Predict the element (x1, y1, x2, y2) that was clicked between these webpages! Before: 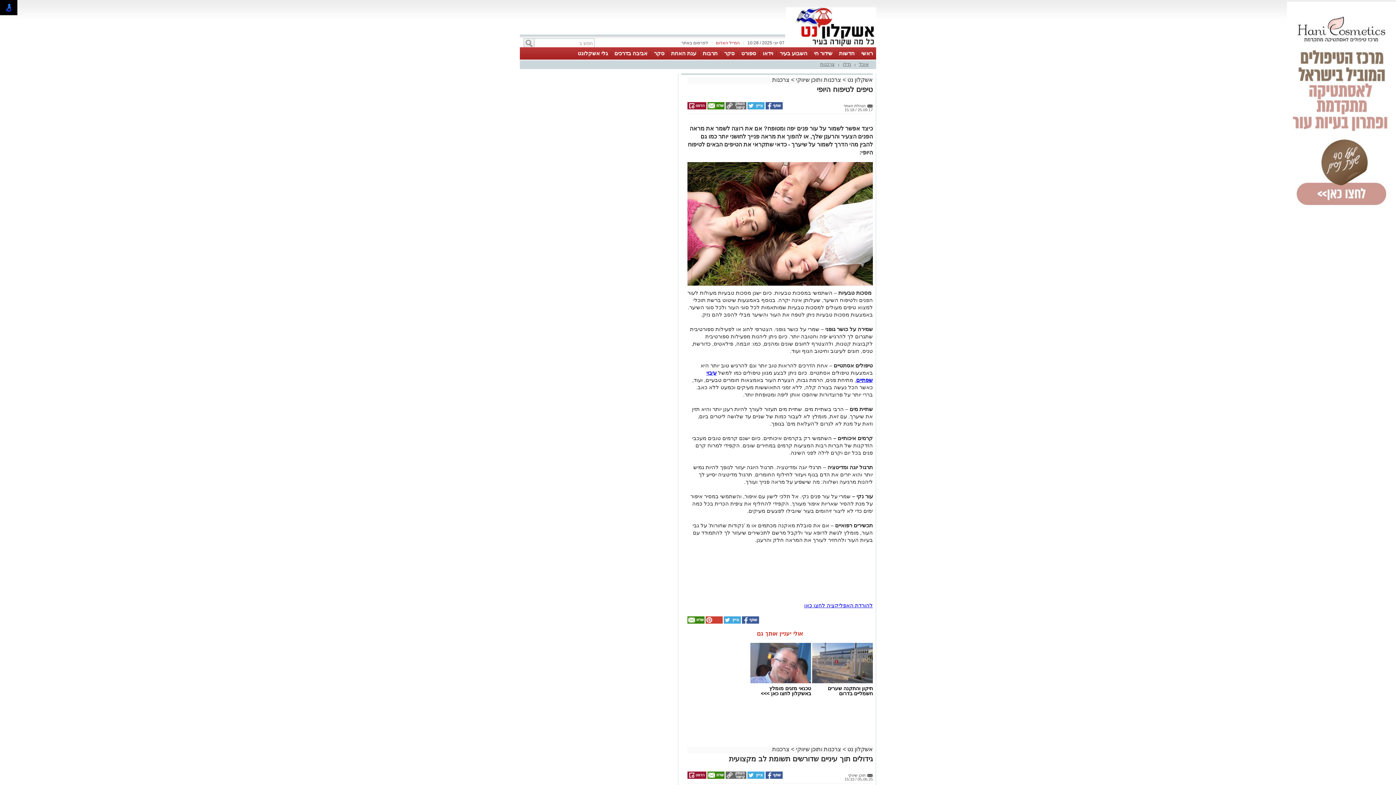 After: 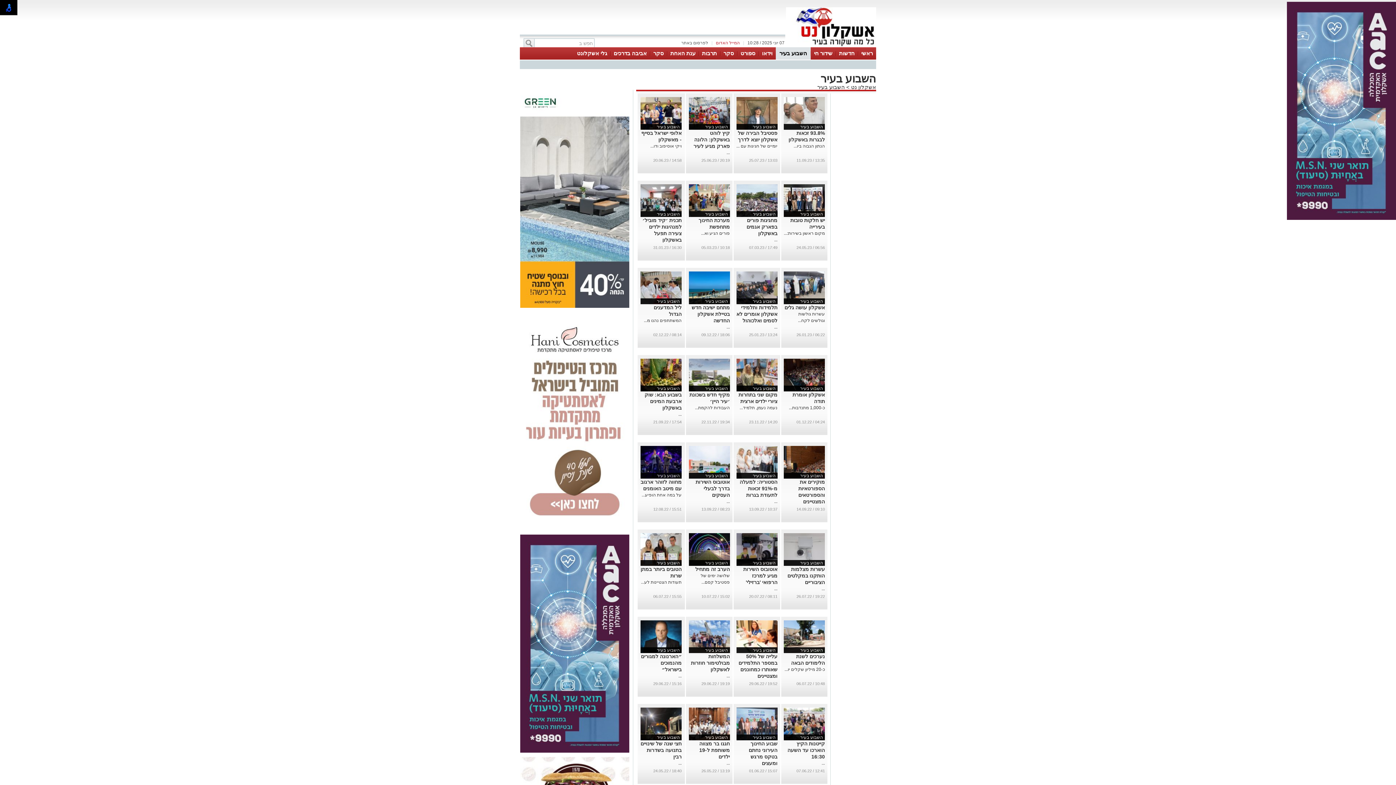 Action: label: השבוע בעיר bbox: (780, 50, 807, 56)